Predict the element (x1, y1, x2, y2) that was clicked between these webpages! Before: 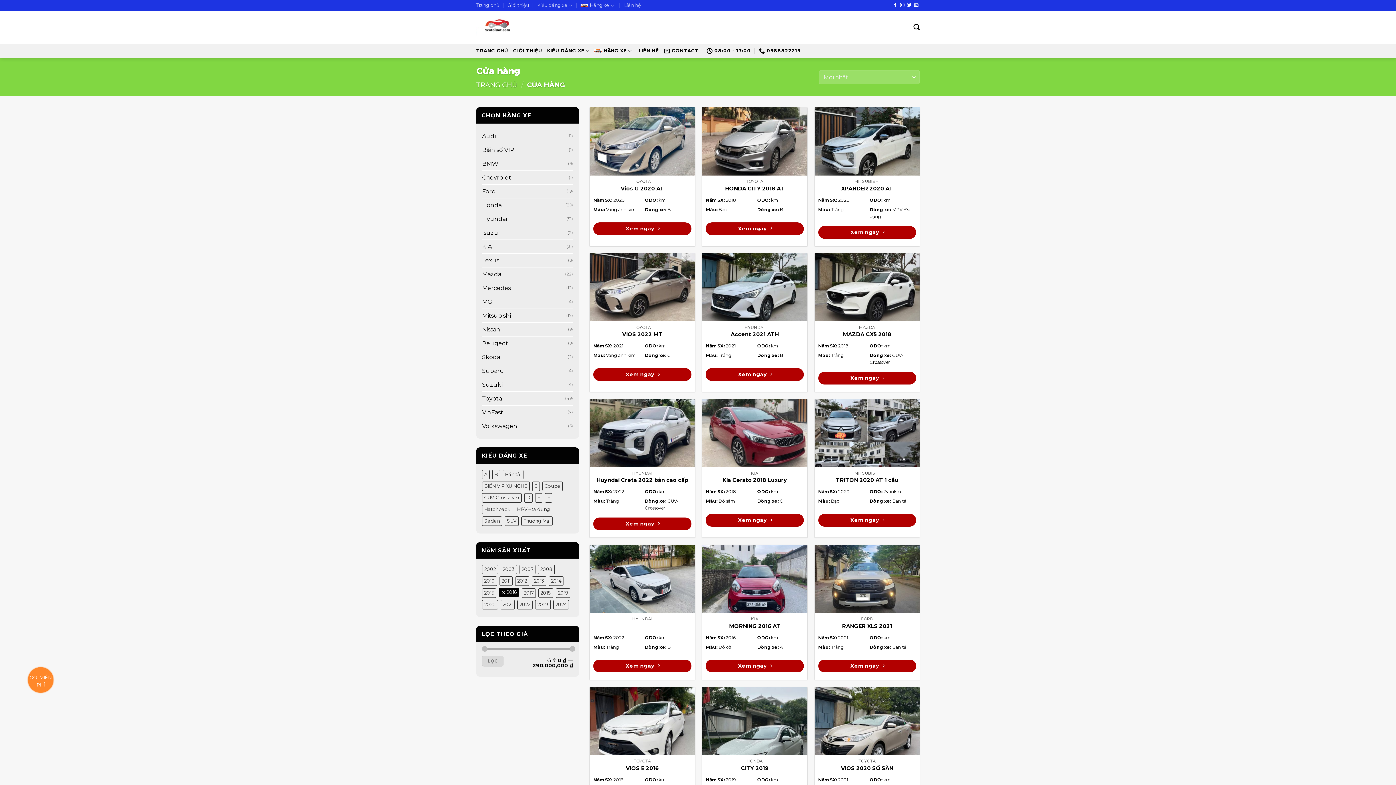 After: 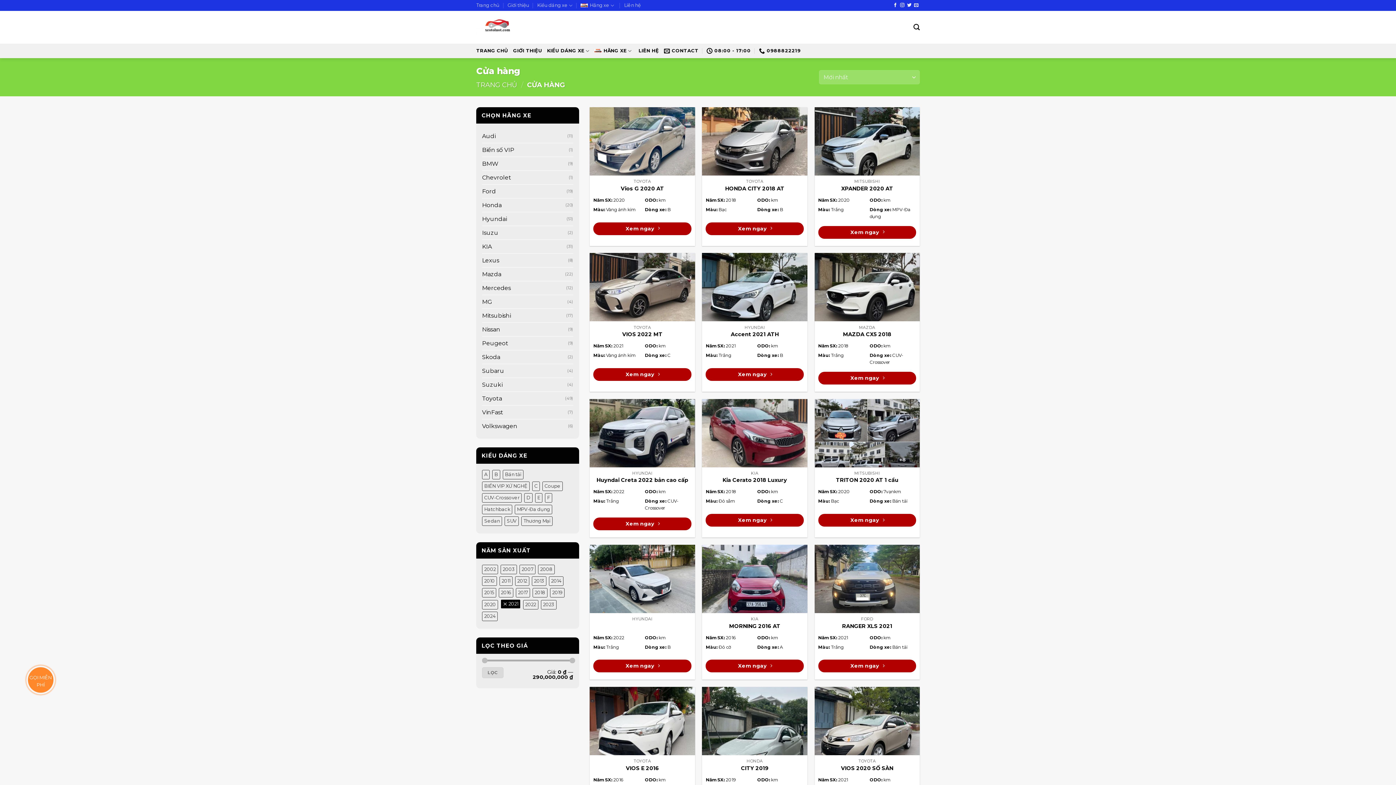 Action: bbox: (500, 600, 514, 609) label: 2021